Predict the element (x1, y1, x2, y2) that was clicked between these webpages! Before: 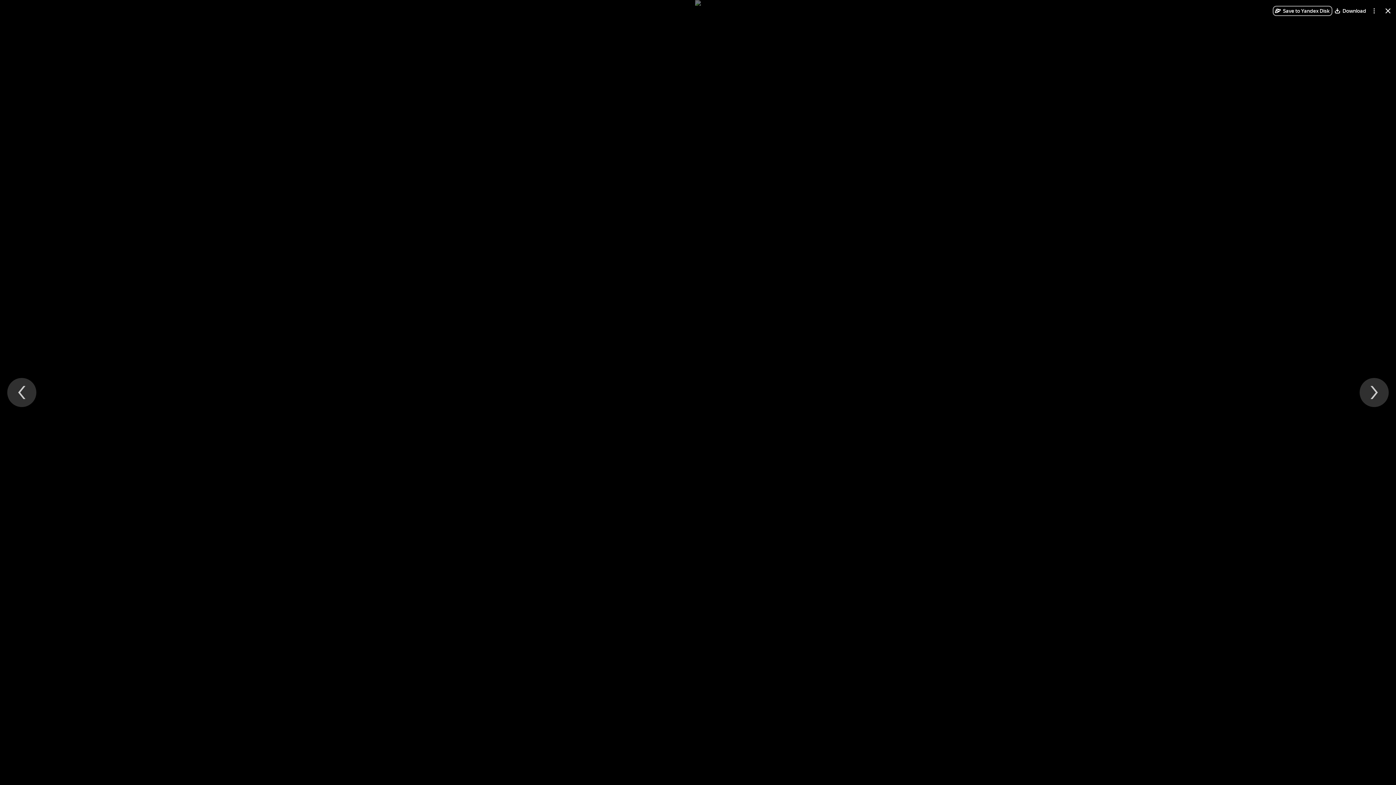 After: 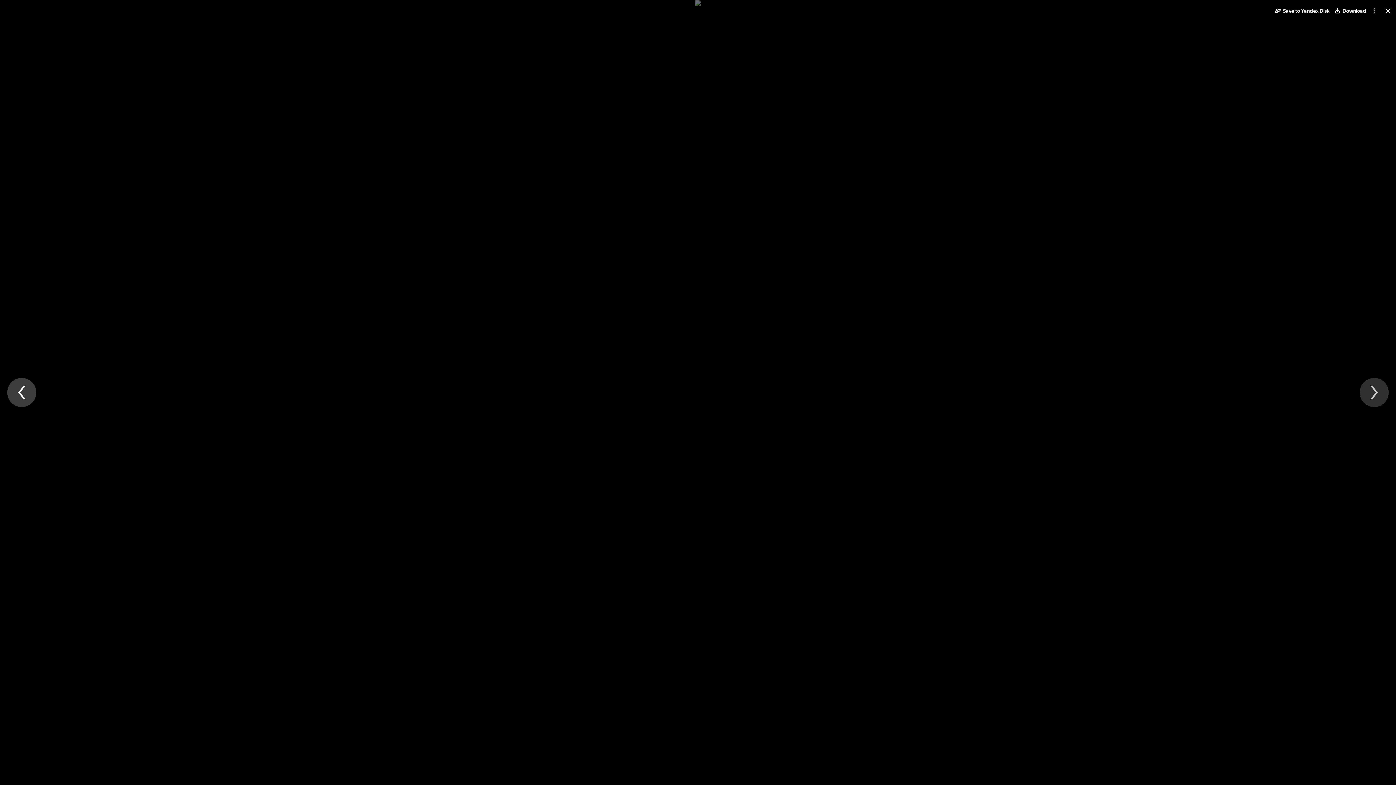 Action: label: Previous file bbox: (7, 378, 36, 407)